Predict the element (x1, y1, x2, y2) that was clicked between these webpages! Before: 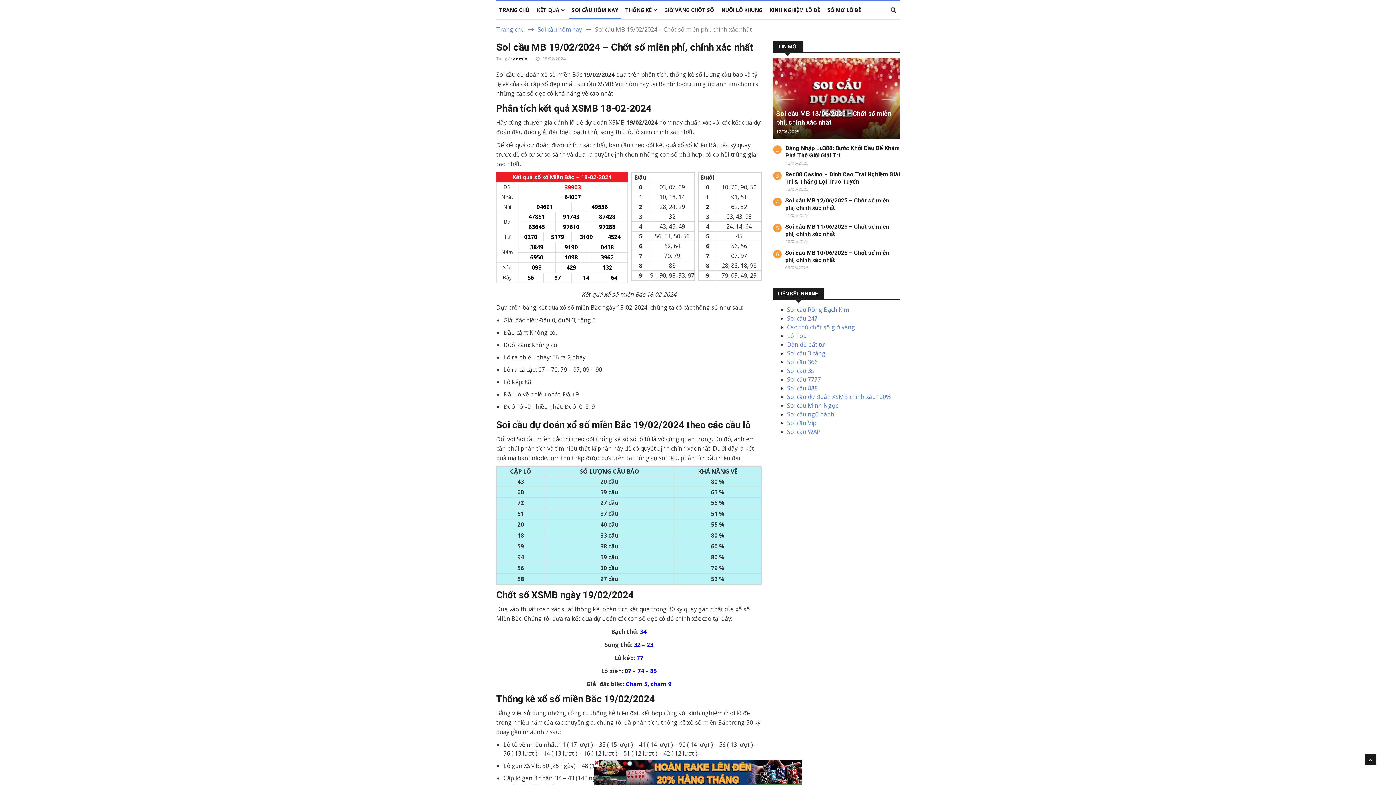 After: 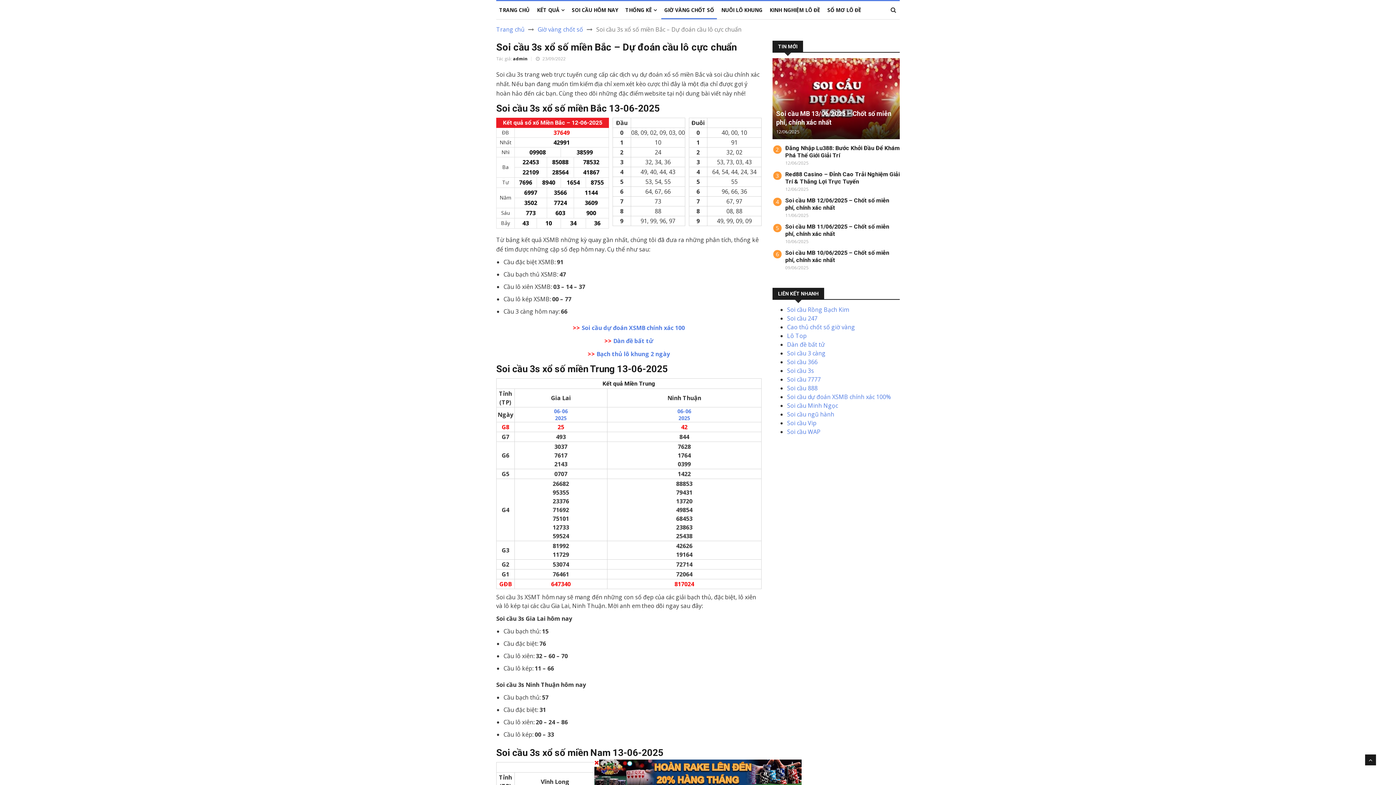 Action: bbox: (787, 366, 814, 374) label: Soi cầu 3s